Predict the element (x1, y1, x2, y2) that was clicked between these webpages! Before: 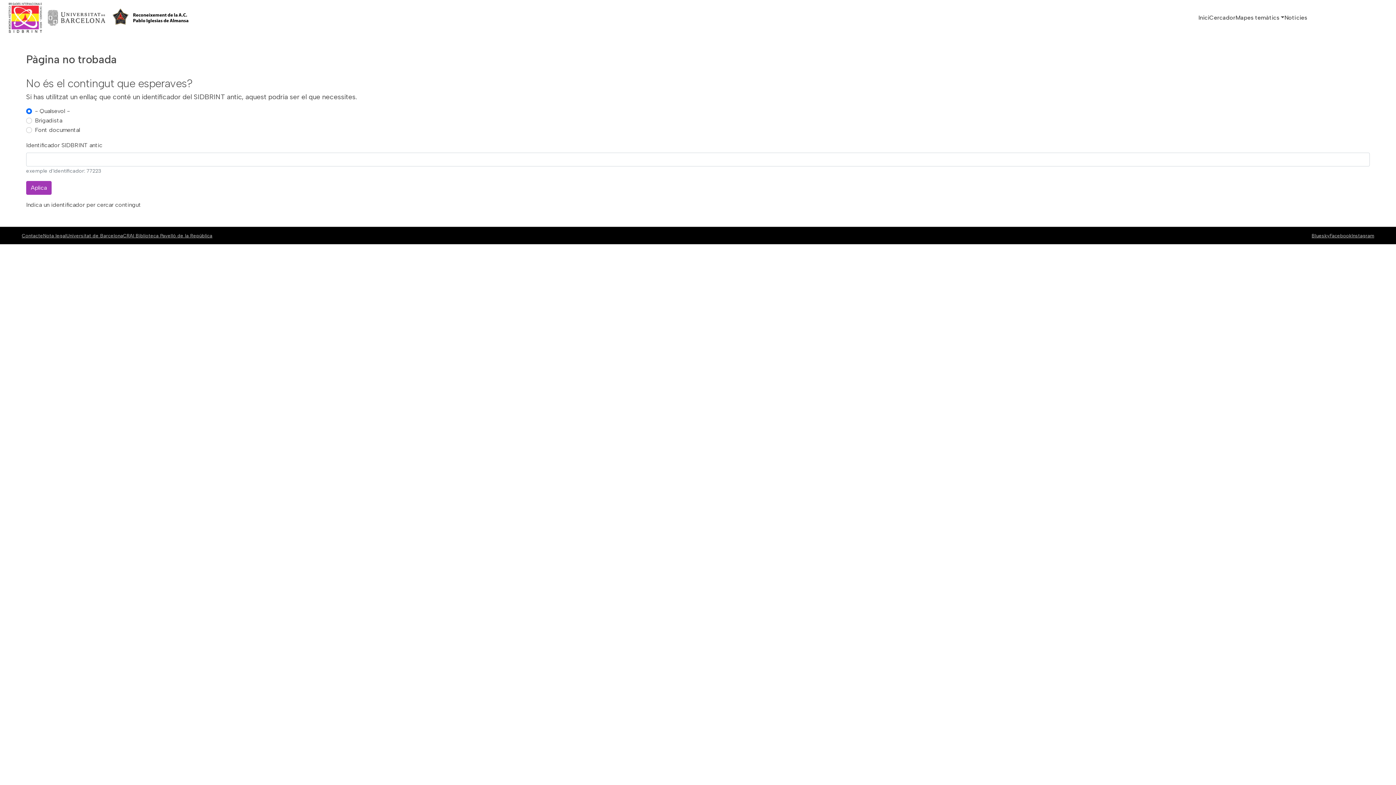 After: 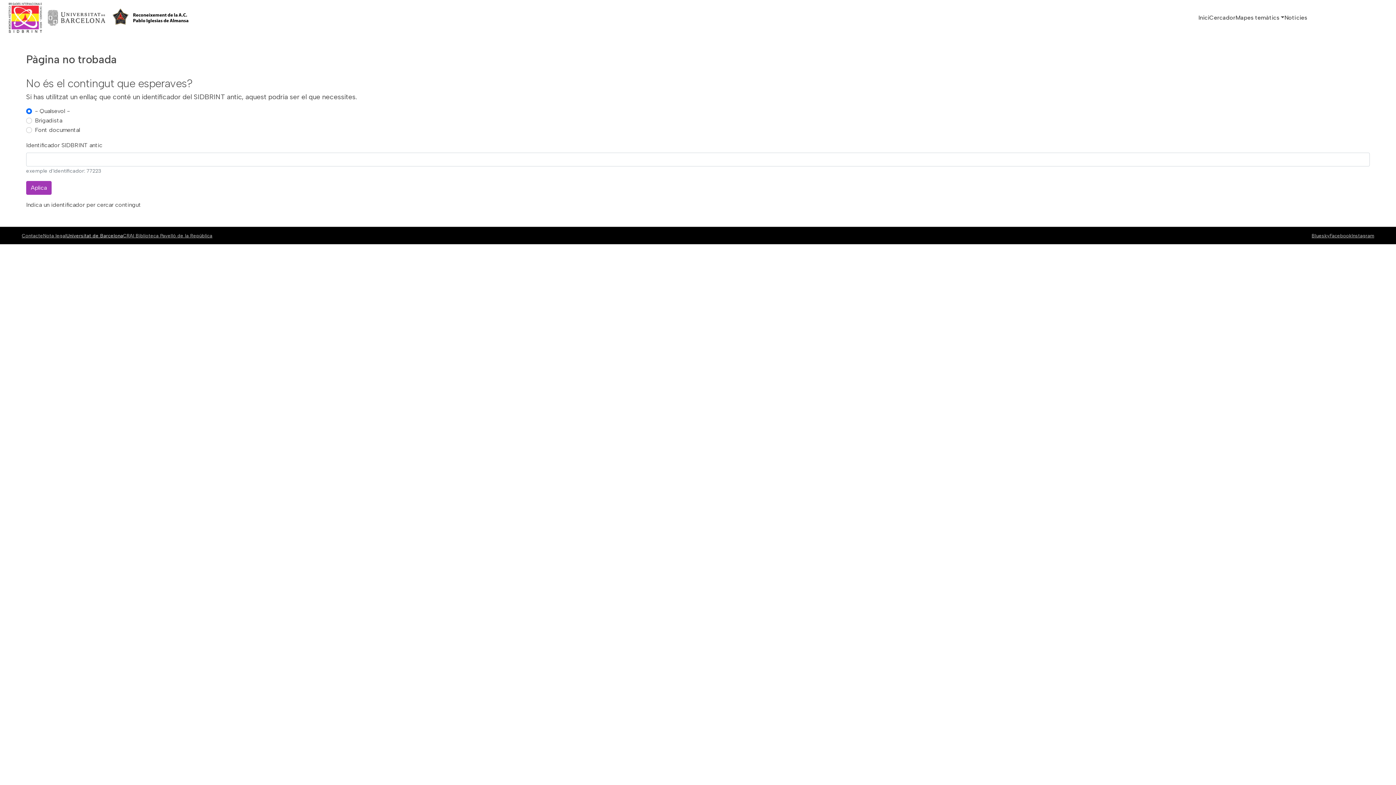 Action: bbox: (66, 232, 123, 238) label: Universitat de Barcelona